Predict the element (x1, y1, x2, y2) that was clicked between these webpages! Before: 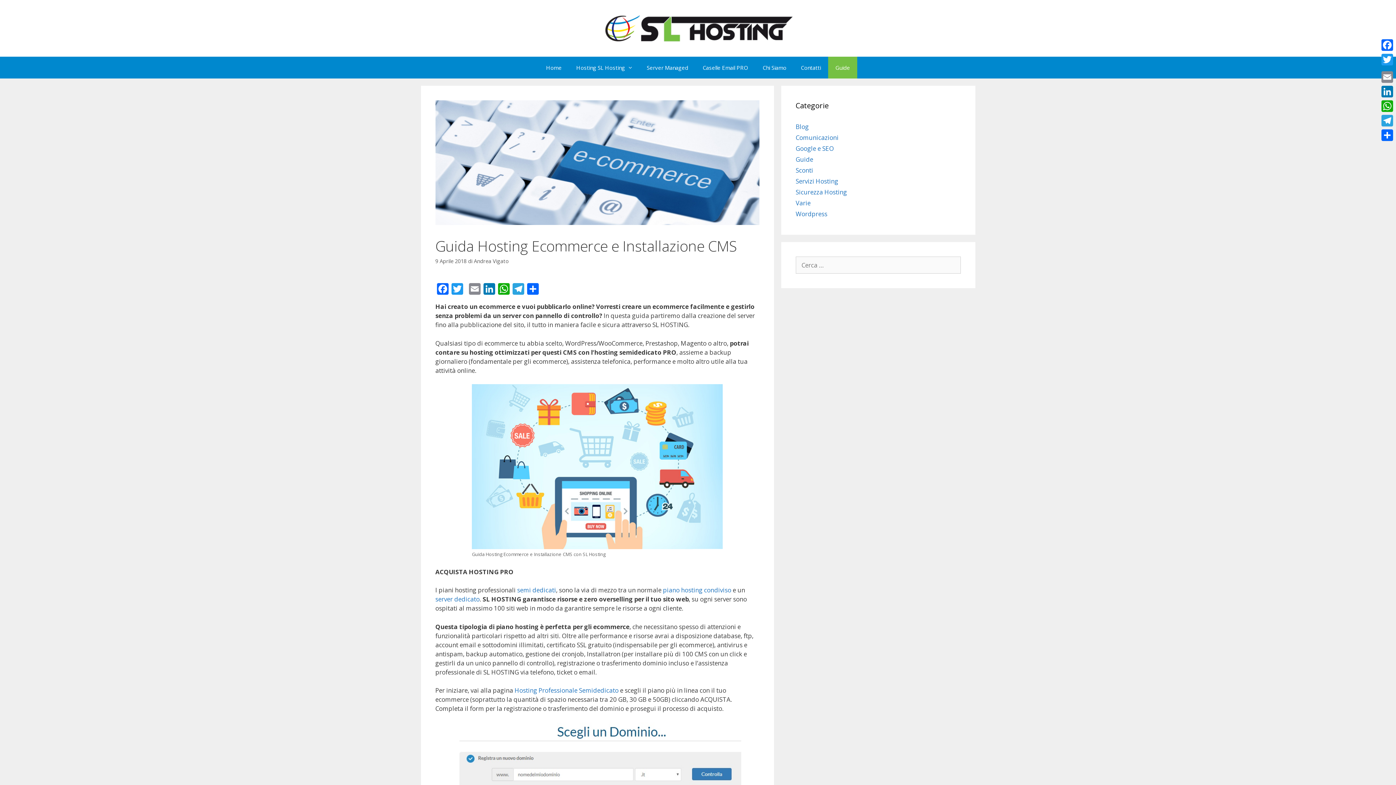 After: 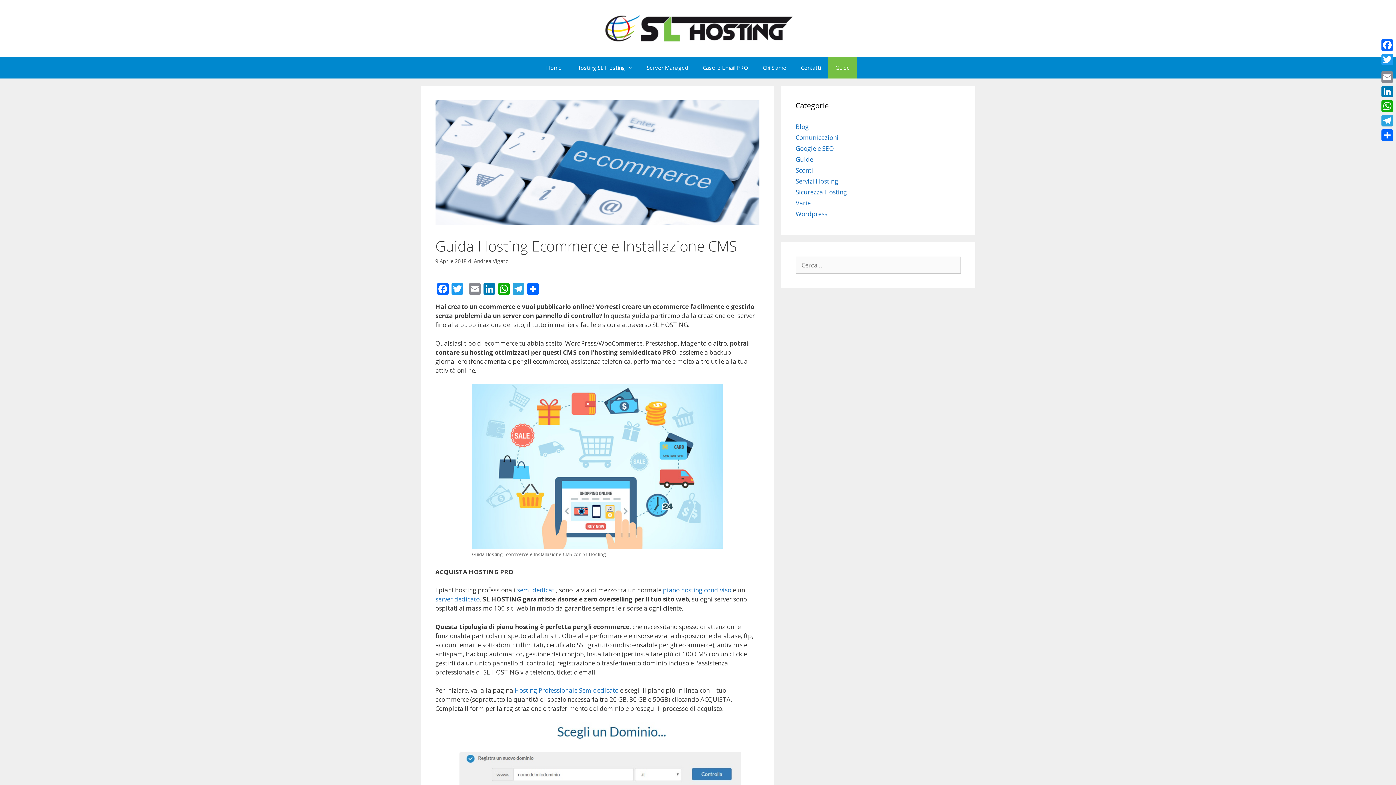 Action: label: 9 Aprile 2018 bbox: (435, 257, 466, 264)